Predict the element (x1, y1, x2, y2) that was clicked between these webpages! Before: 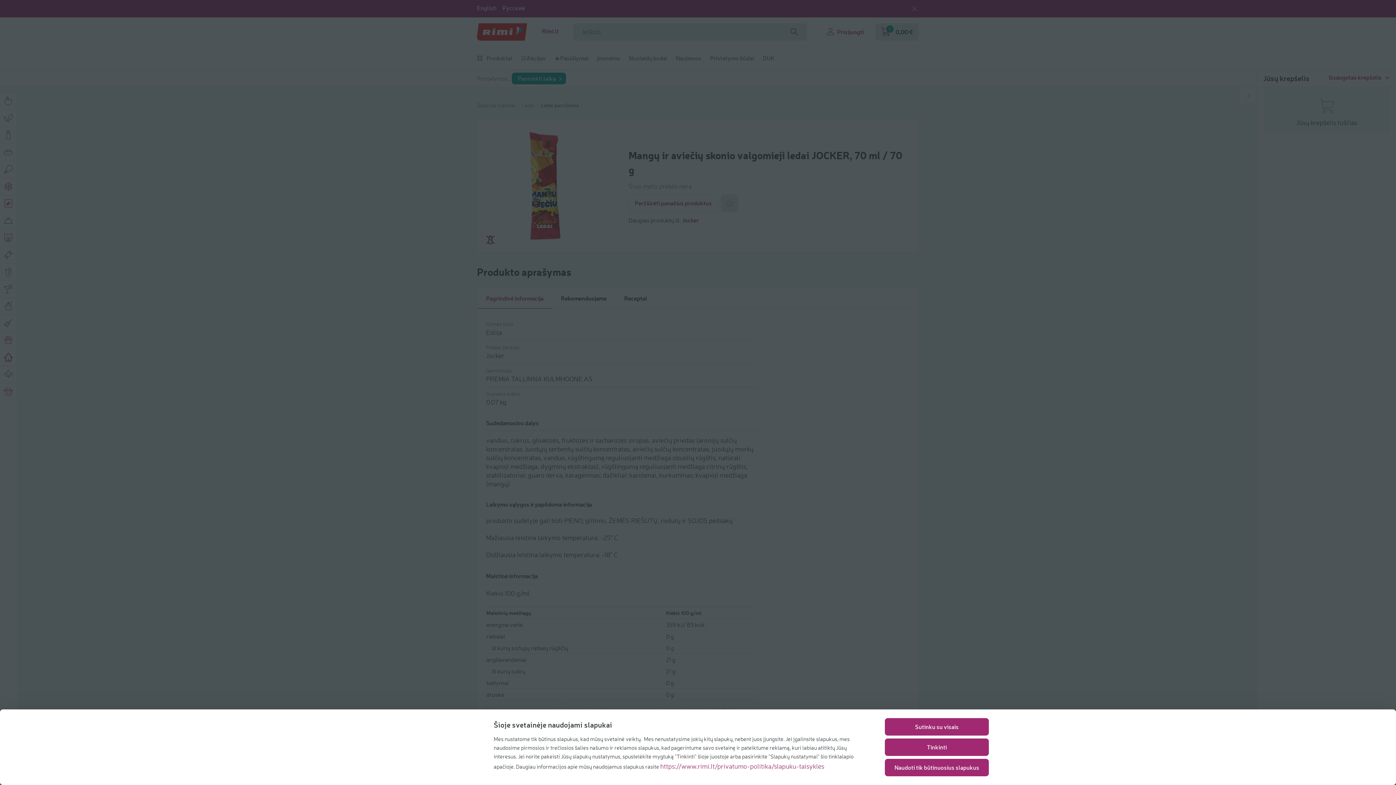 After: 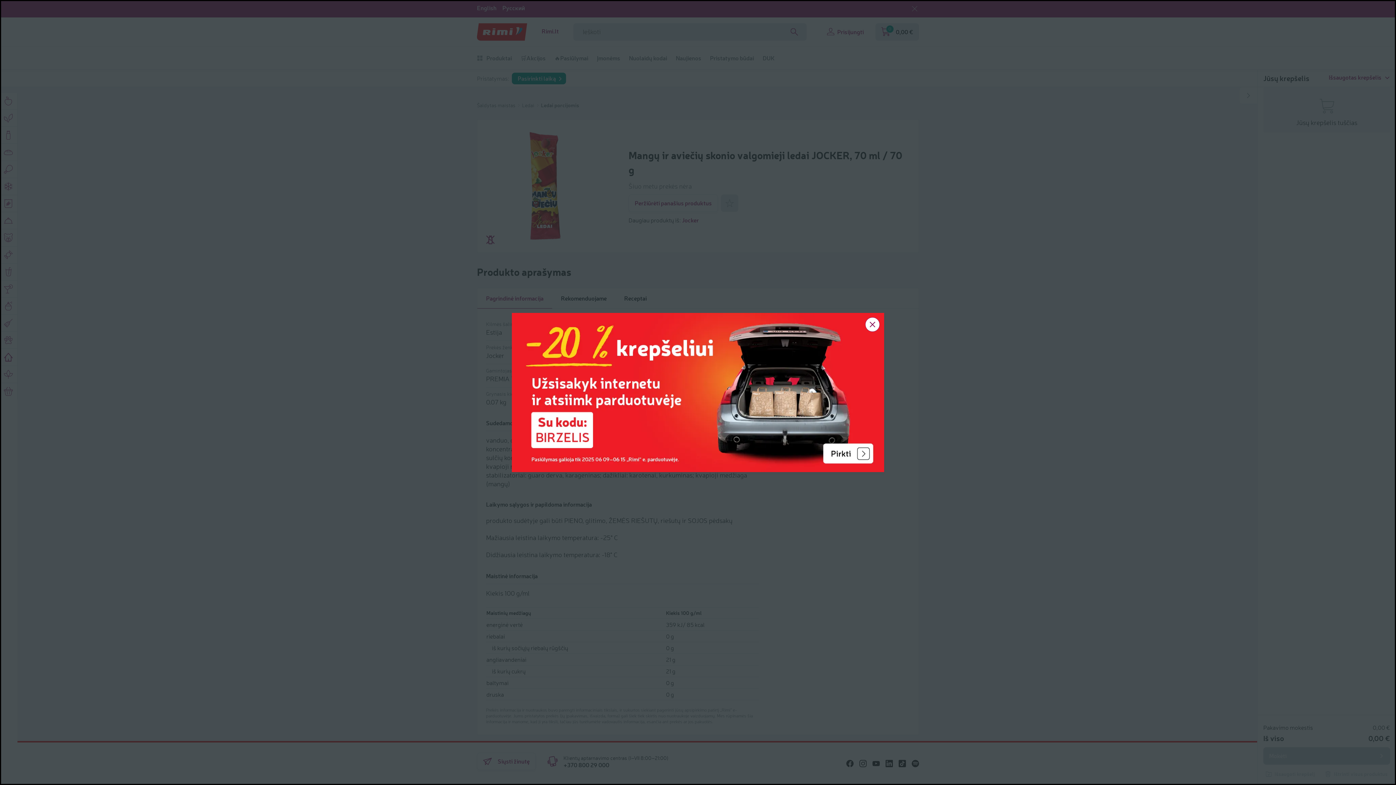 Action: label: Sutinku su visais bbox: (885, 718, 989, 736)